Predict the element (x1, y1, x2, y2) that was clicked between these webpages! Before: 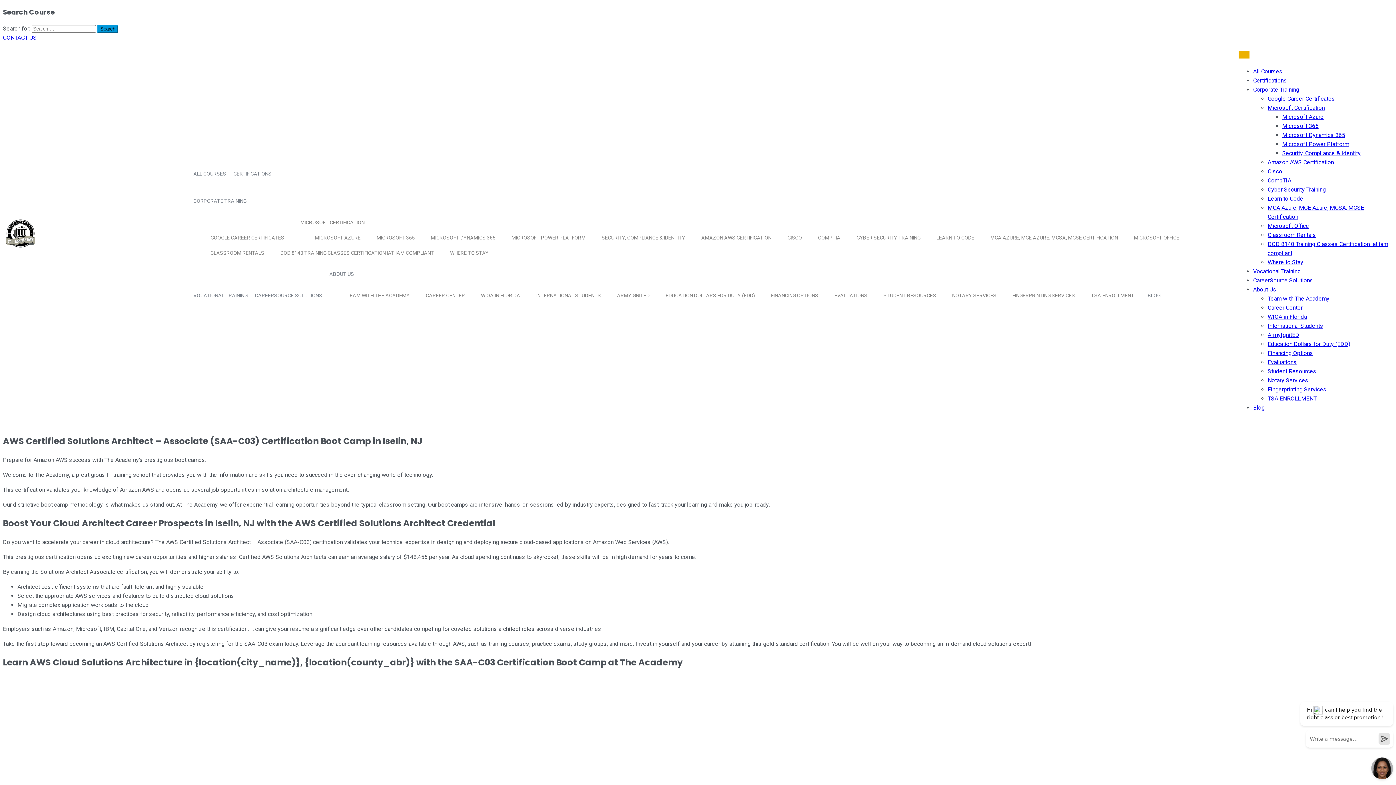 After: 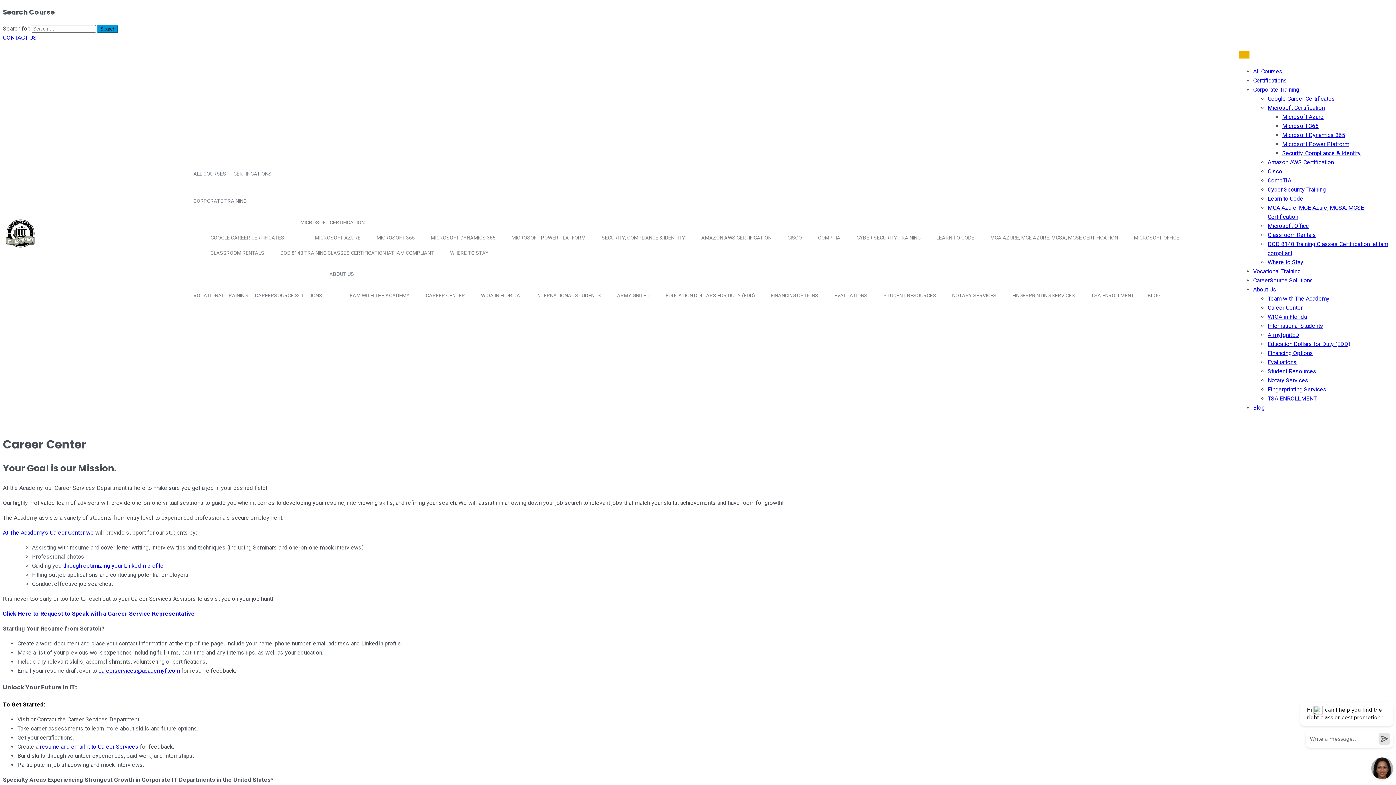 Action: label: CAREER CENTER bbox: (420, 287, 474, 303)